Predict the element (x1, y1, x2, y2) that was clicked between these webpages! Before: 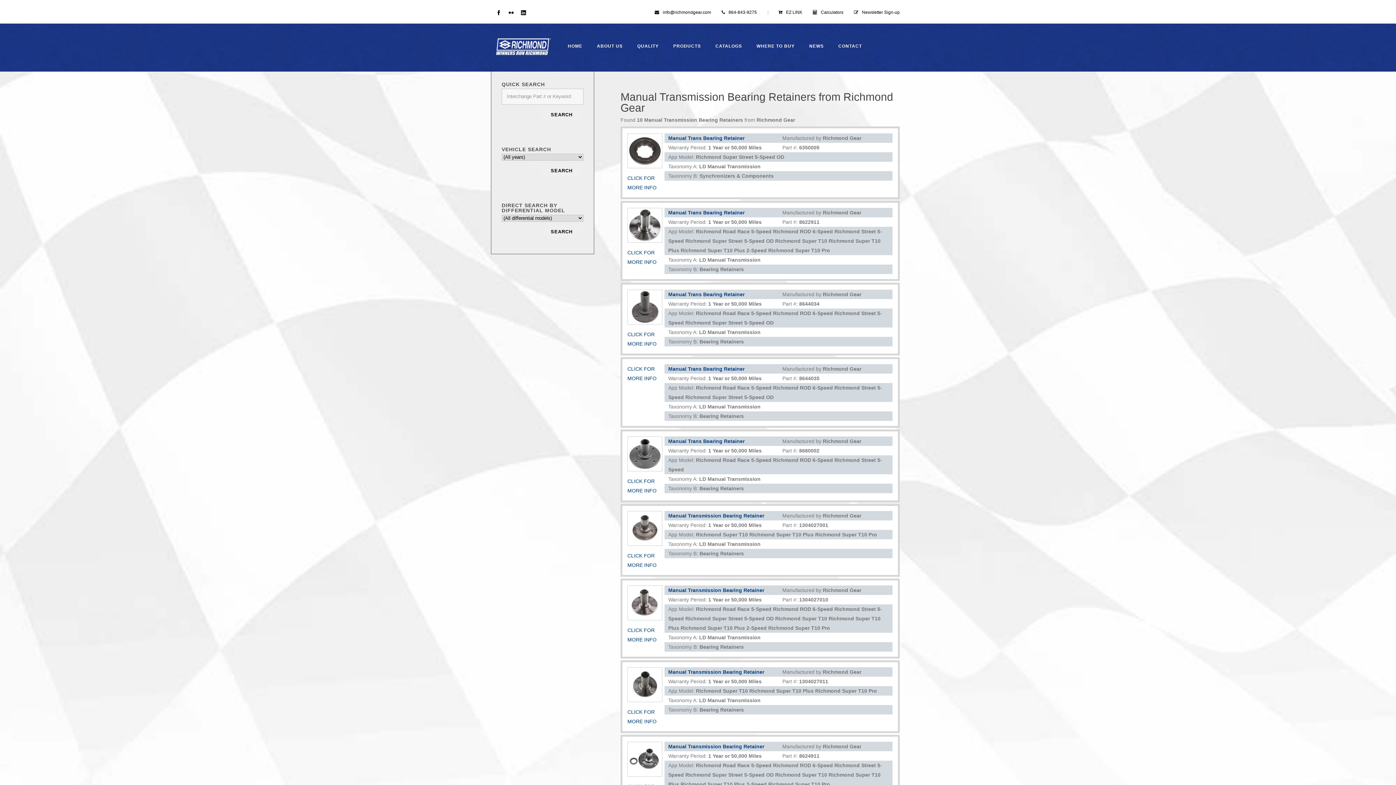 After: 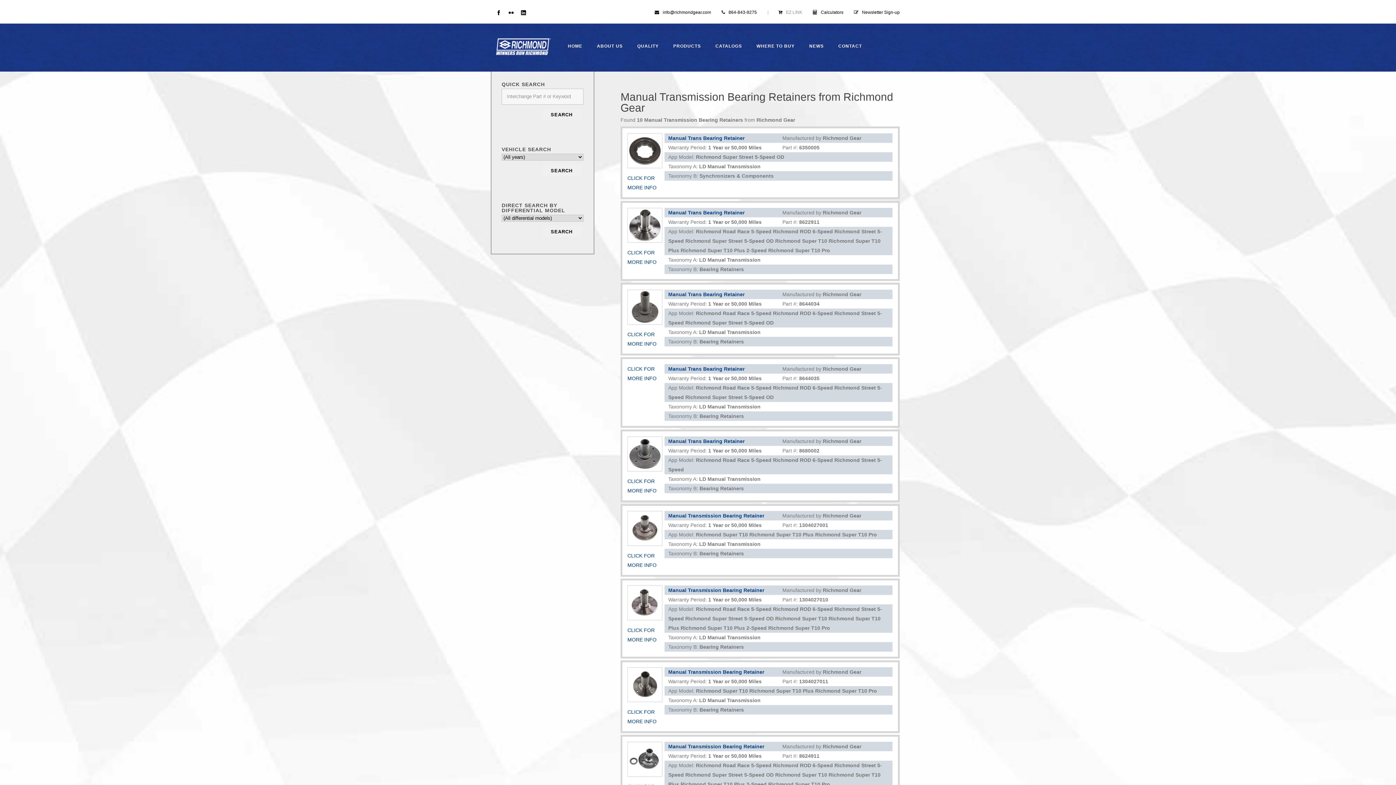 Action: label: EZ LINK bbox: (786, 9, 802, 14)